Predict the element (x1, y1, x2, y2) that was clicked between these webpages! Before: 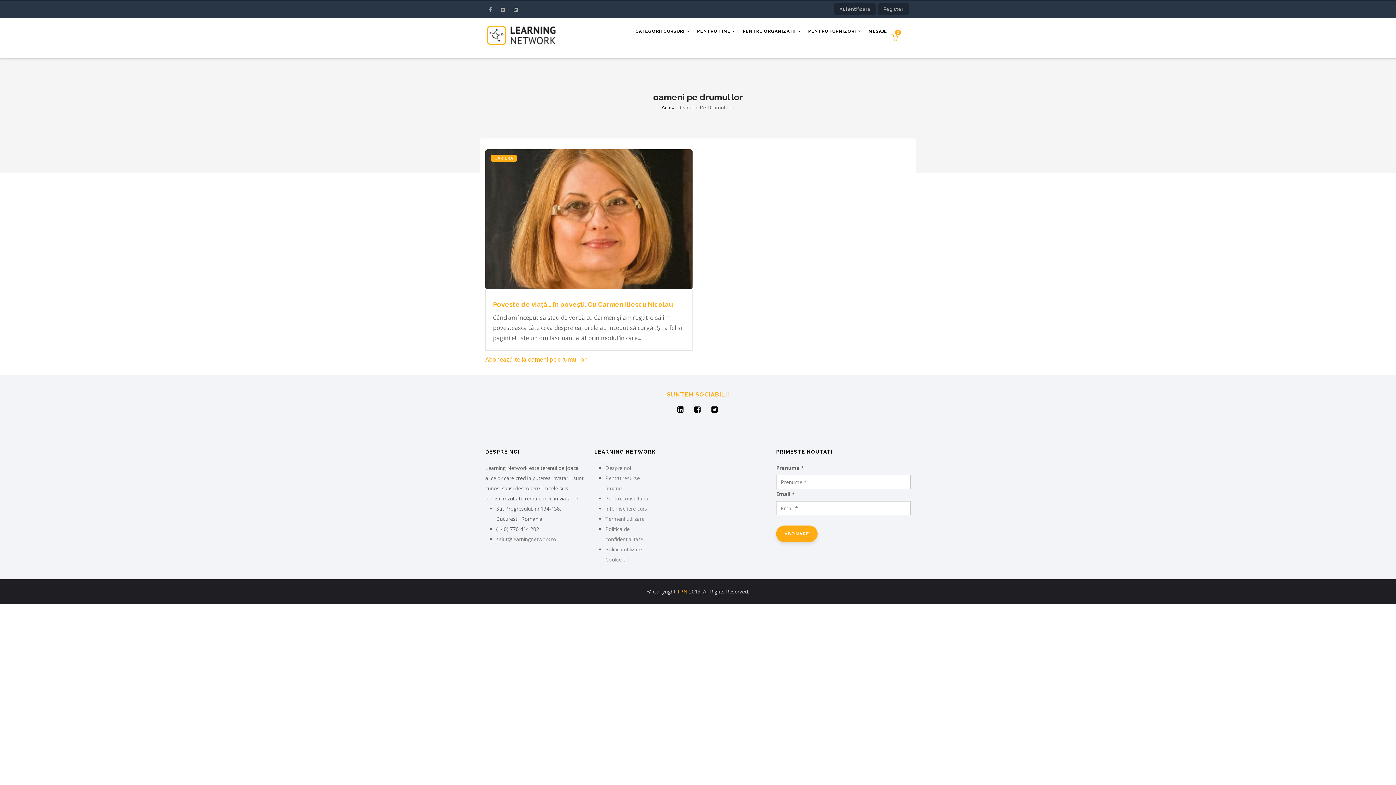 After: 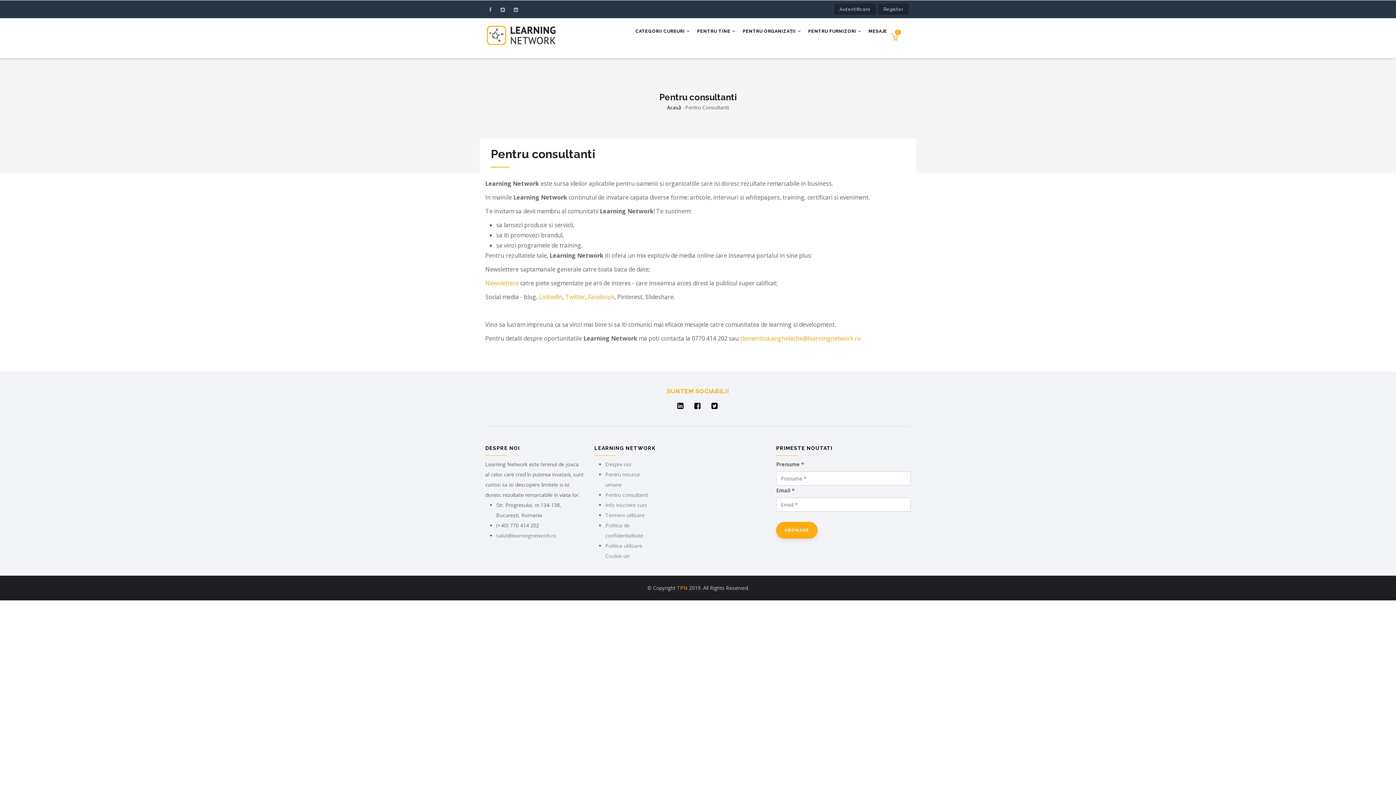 Action: label: Pentru consultanti bbox: (605, 495, 648, 502)